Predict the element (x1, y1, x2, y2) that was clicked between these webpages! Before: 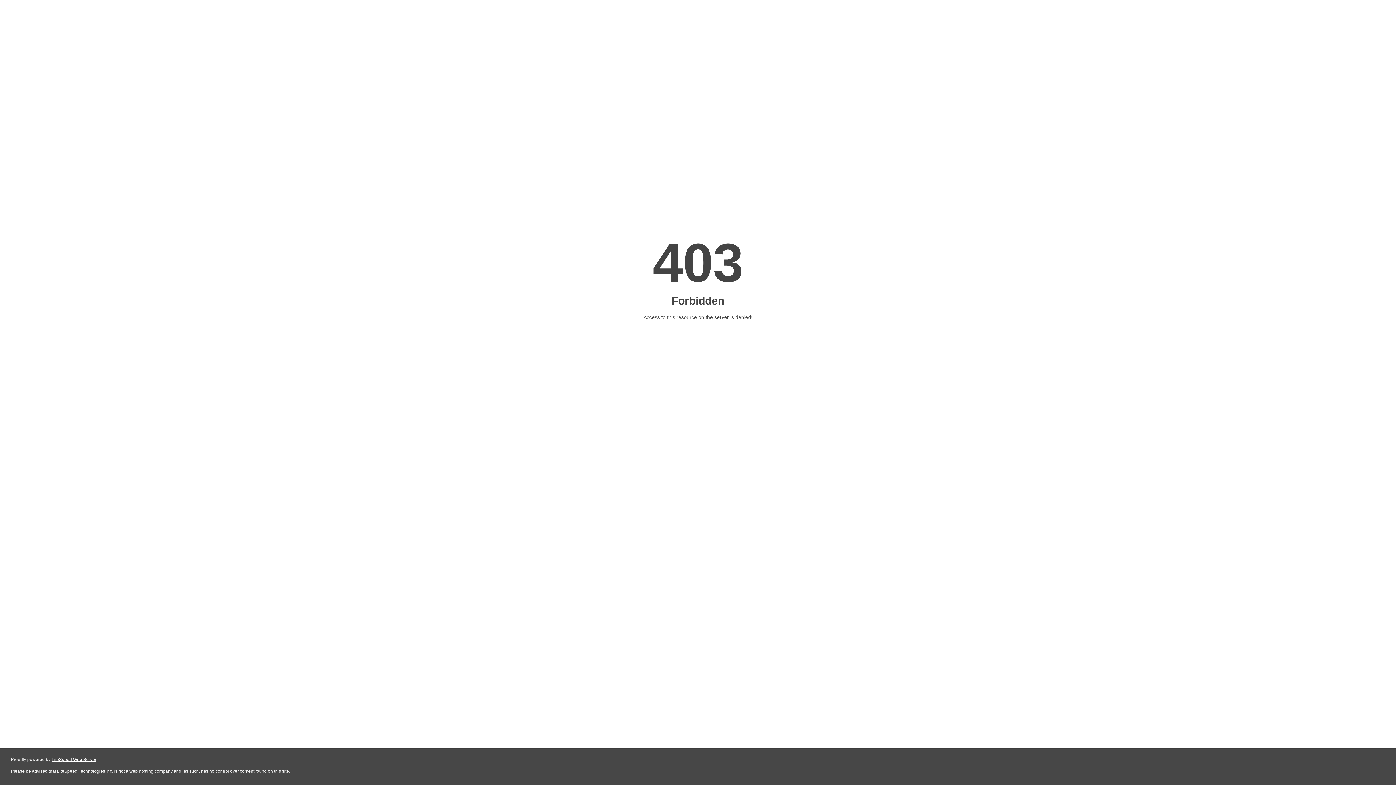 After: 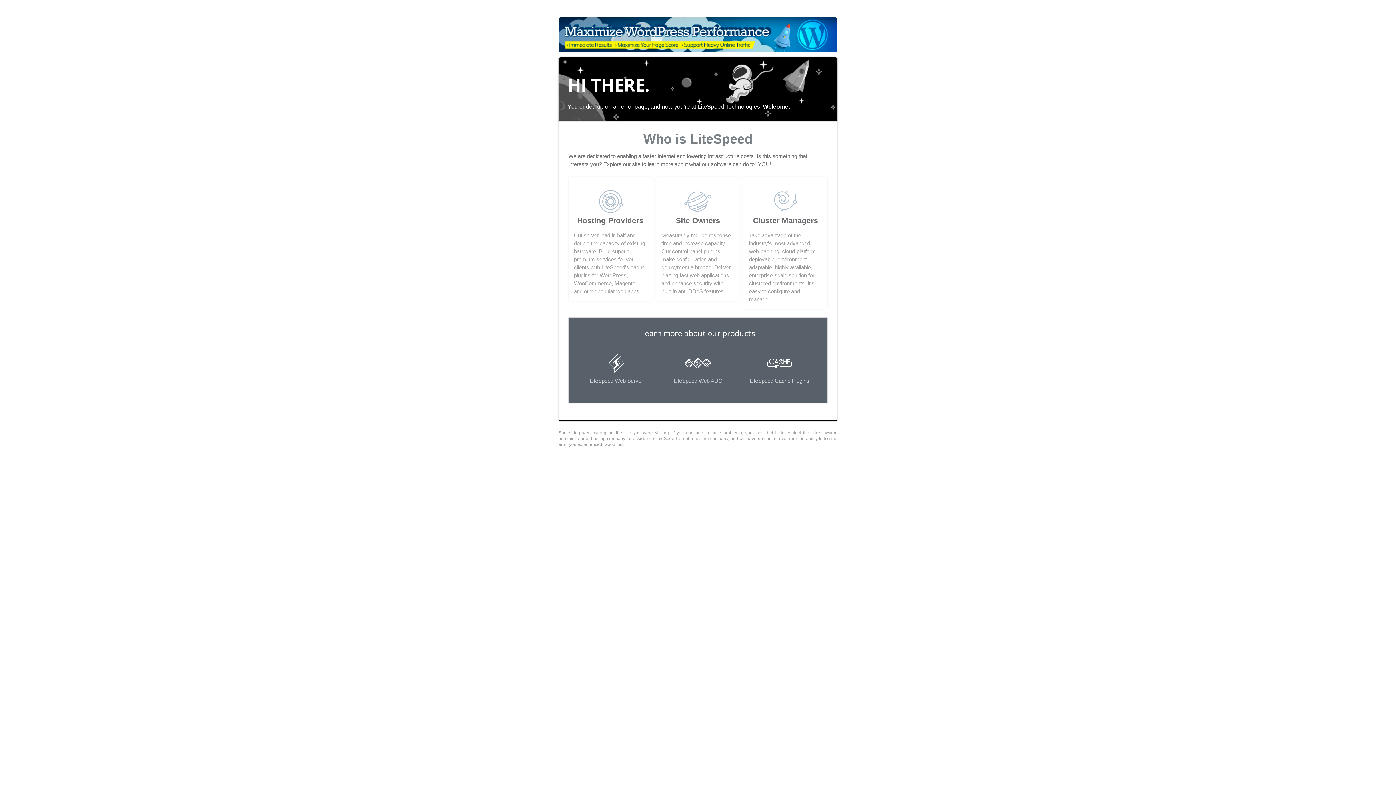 Action: label: LiteSpeed Web Server bbox: (51, 757, 96, 762)